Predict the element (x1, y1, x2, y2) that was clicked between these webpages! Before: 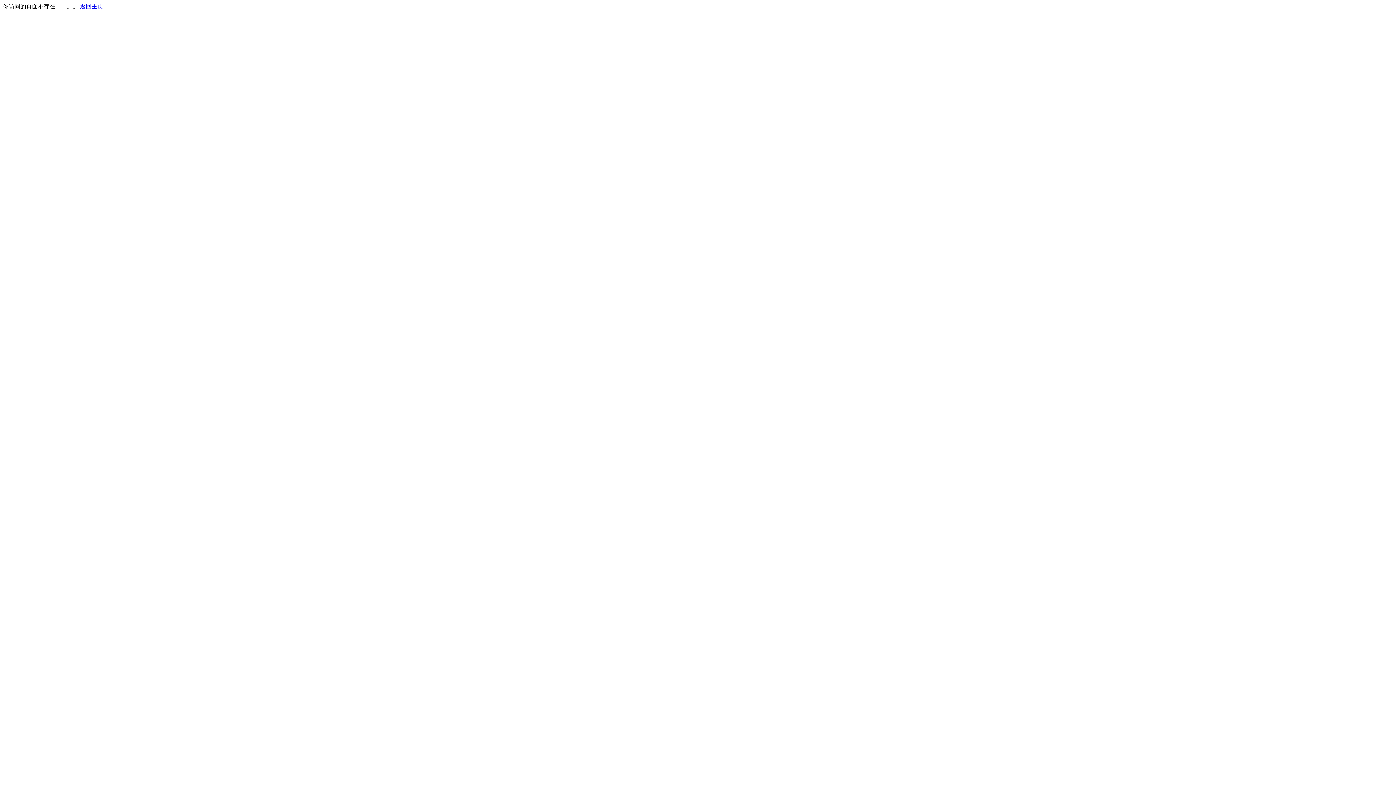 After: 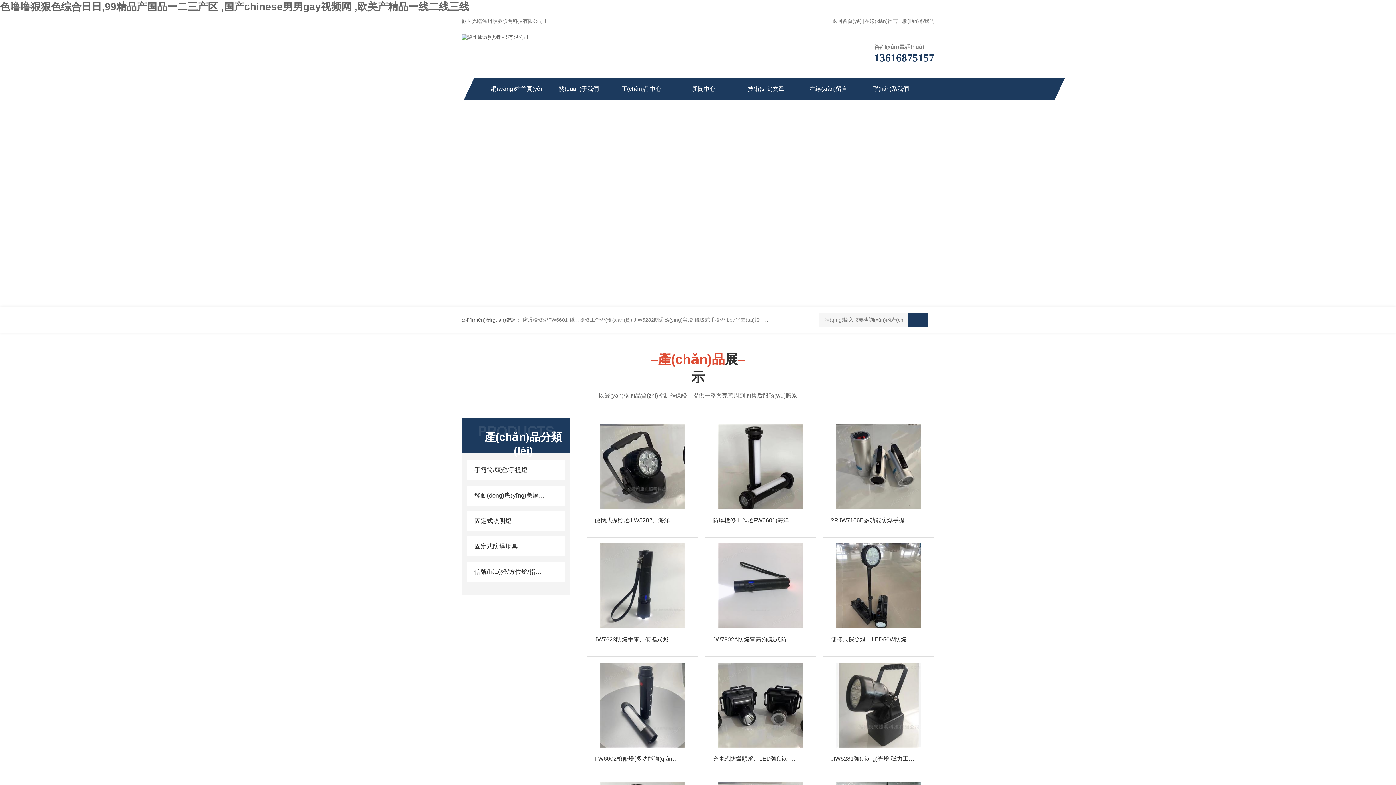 Action: bbox: (80, 3, 103, 9) label: 返回主页